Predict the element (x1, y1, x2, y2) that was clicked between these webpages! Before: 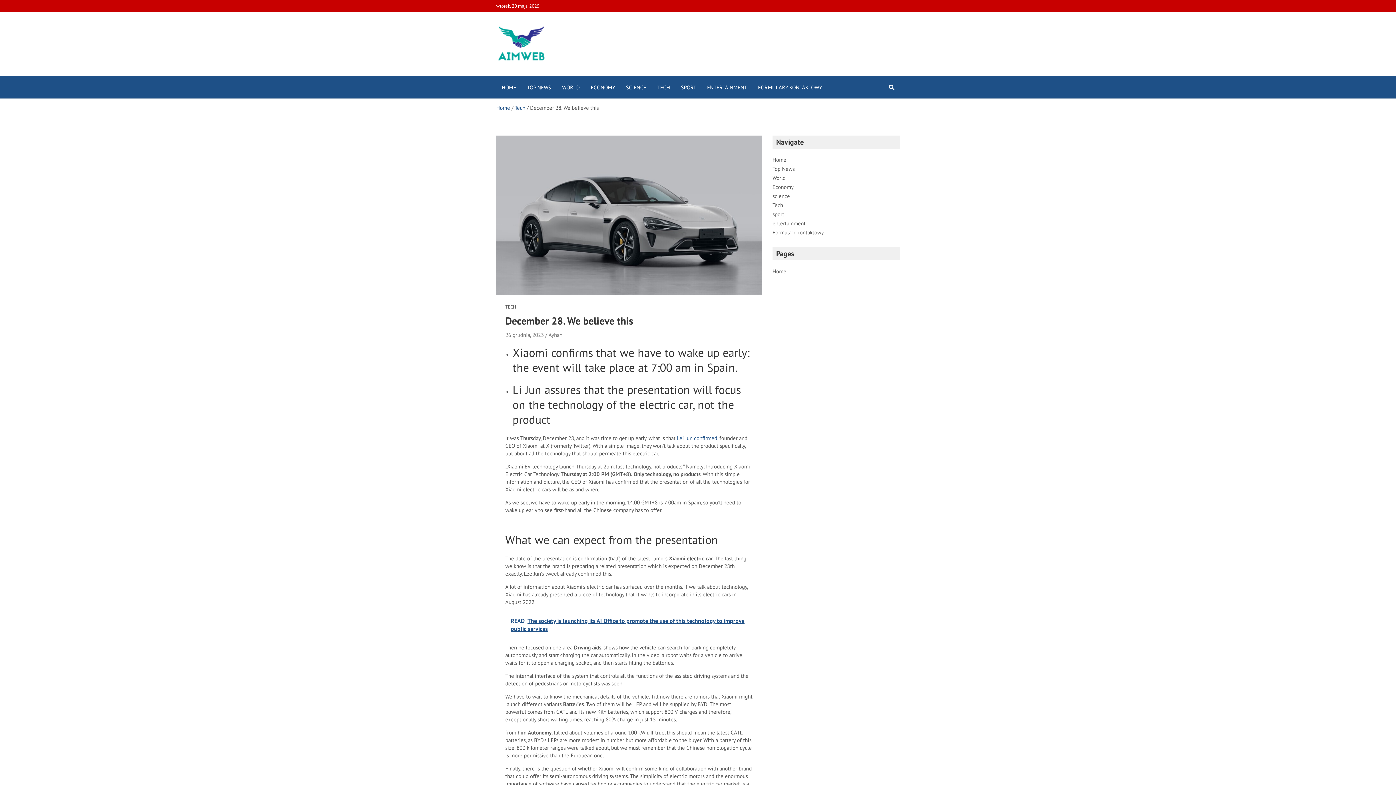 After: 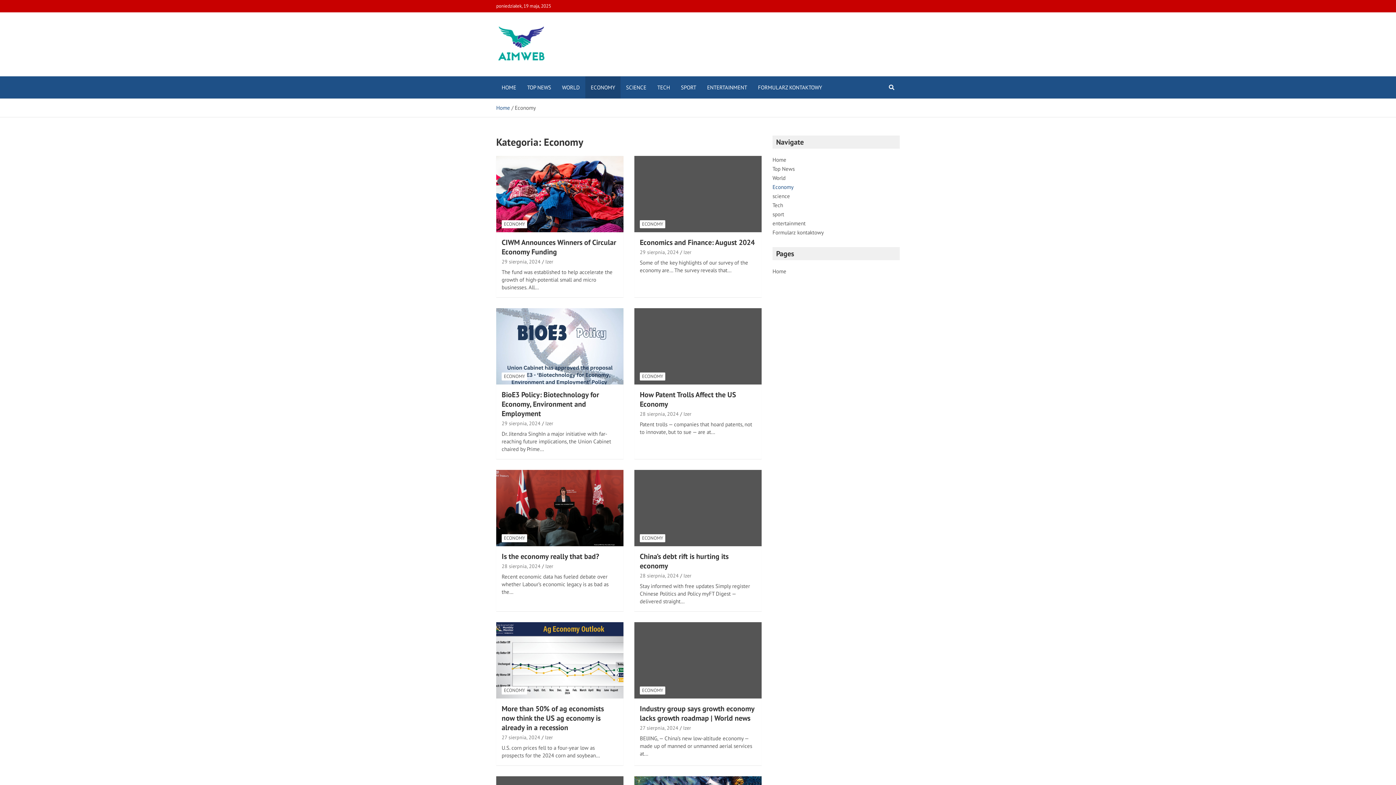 Action: label: ECONOMY bbox: (585, 76, 620, 98)